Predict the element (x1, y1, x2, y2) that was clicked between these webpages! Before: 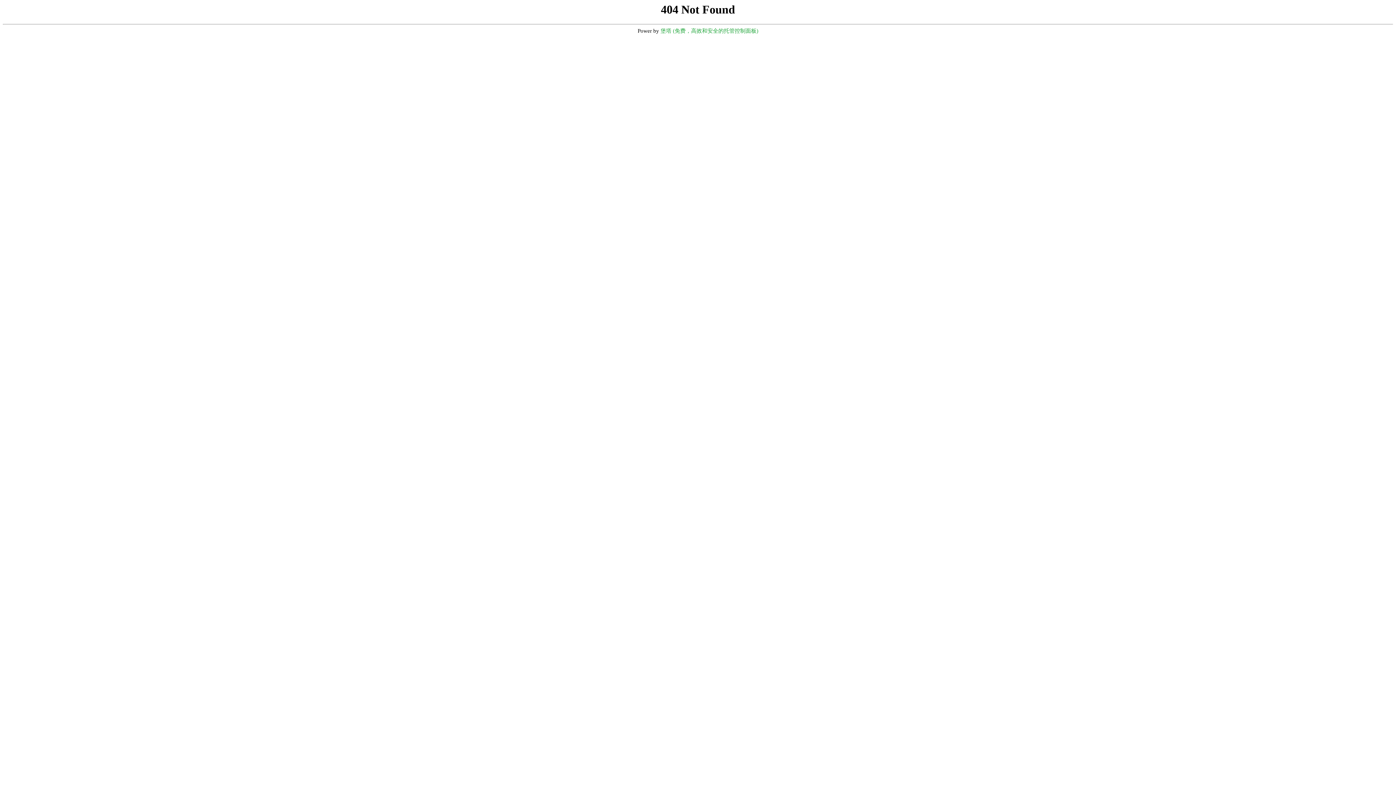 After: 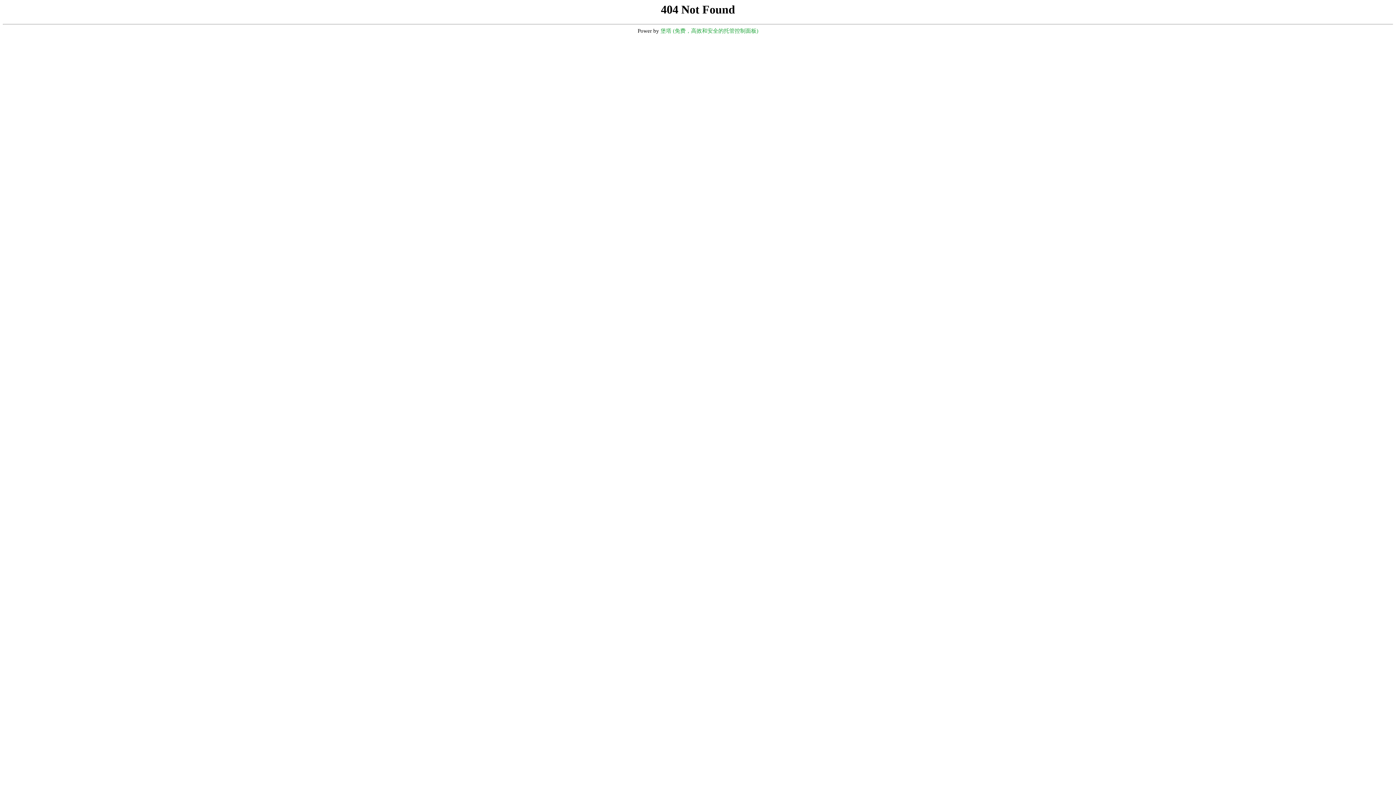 Action: bbox: (660, 28, 758, 33) label: 堡塔 (免费，高效和安全的托管控制面板)